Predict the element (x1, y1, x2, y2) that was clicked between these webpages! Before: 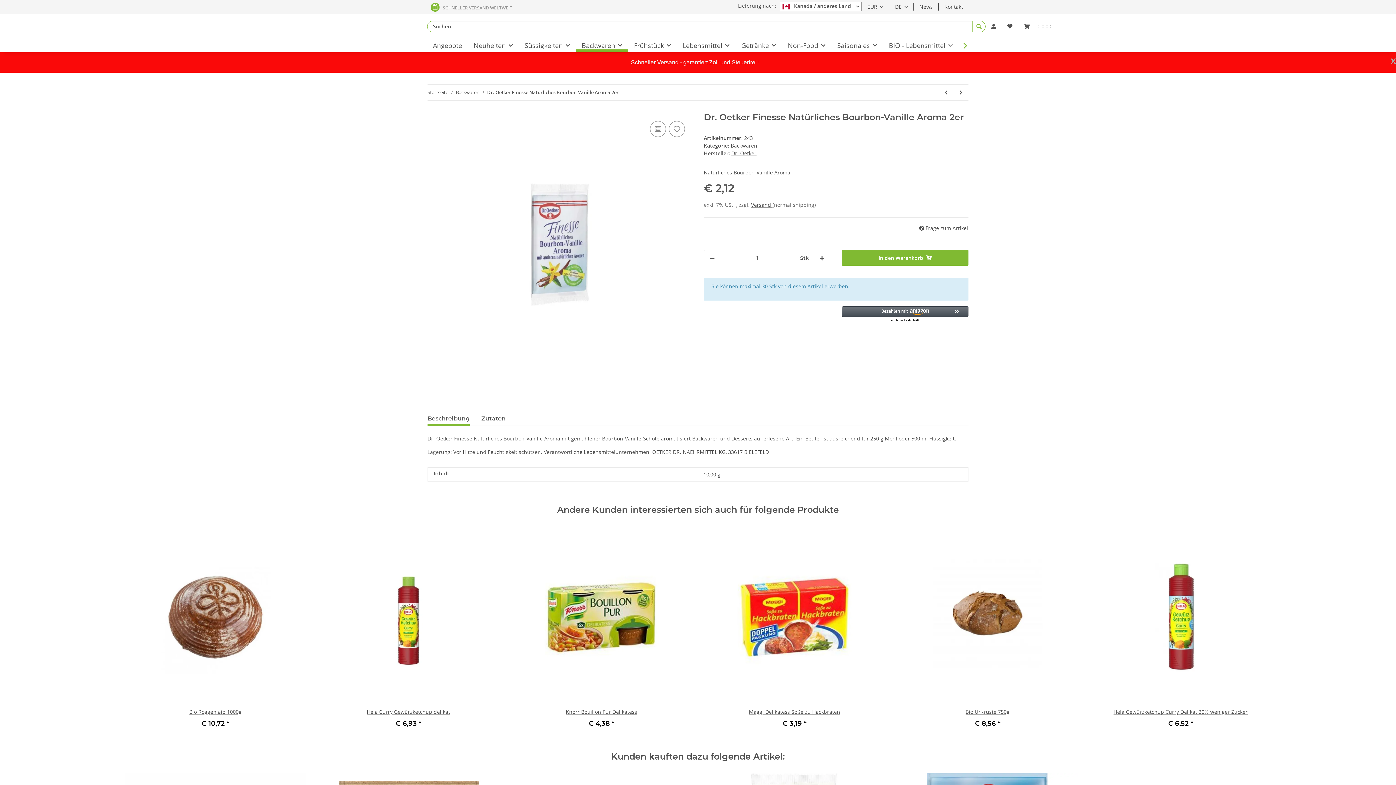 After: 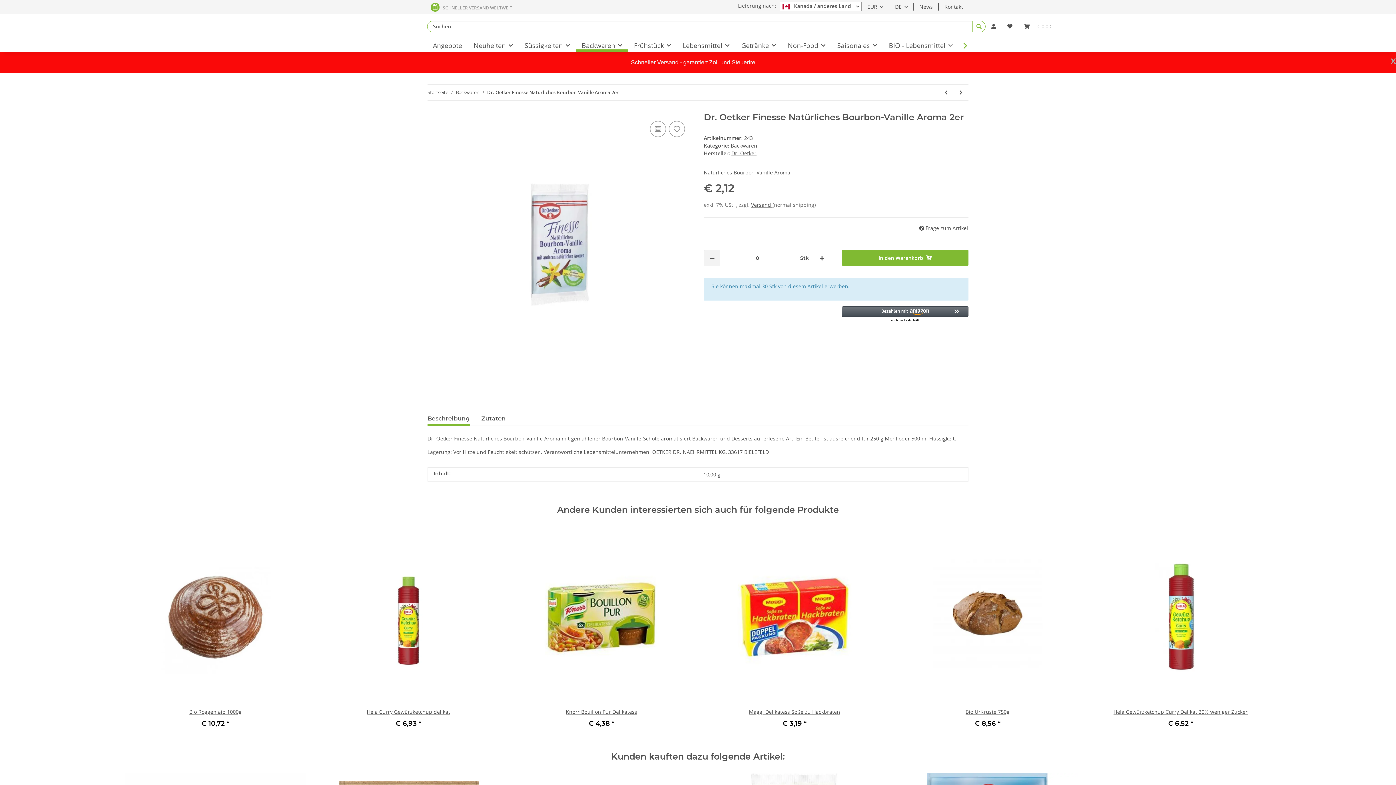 Action: label: Menge verringern bbox: (704, 250, 720, 266)